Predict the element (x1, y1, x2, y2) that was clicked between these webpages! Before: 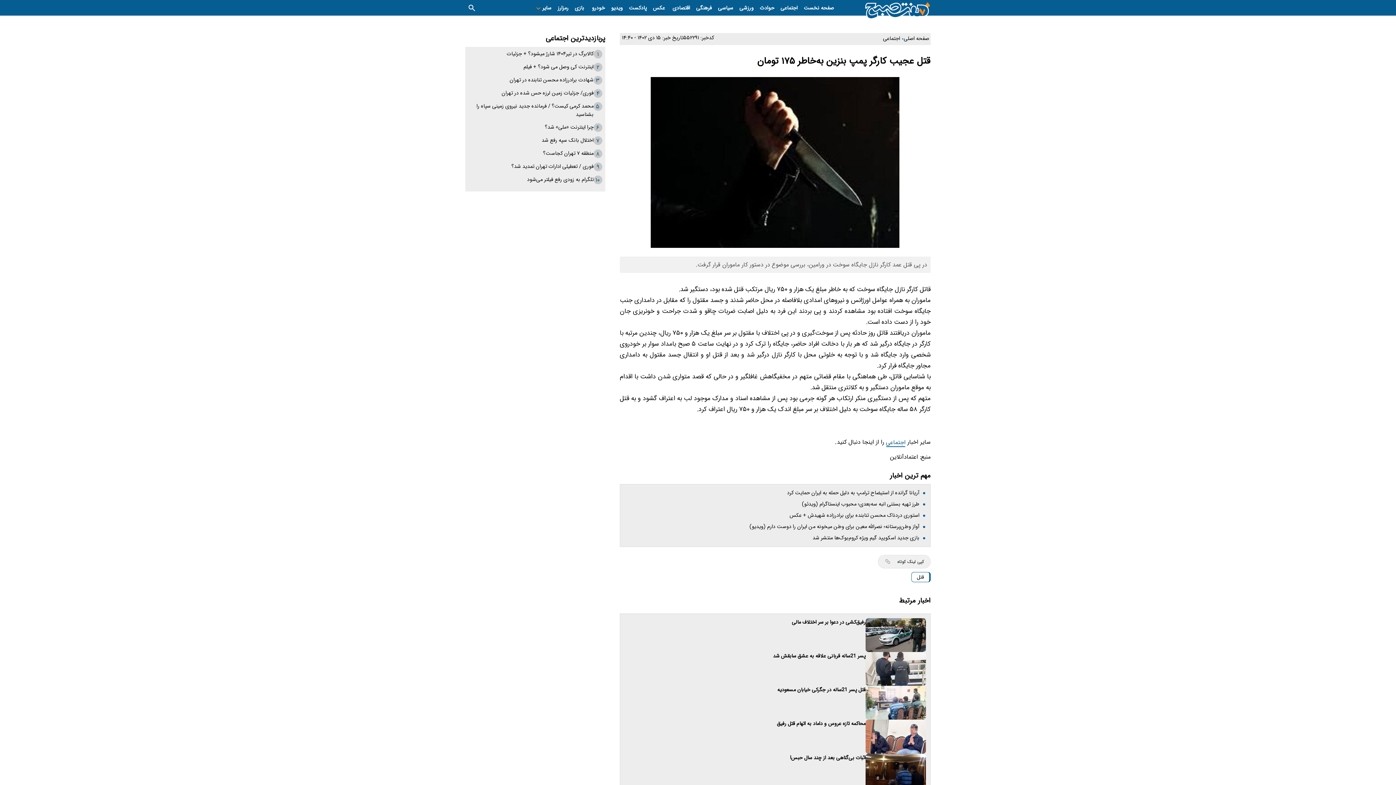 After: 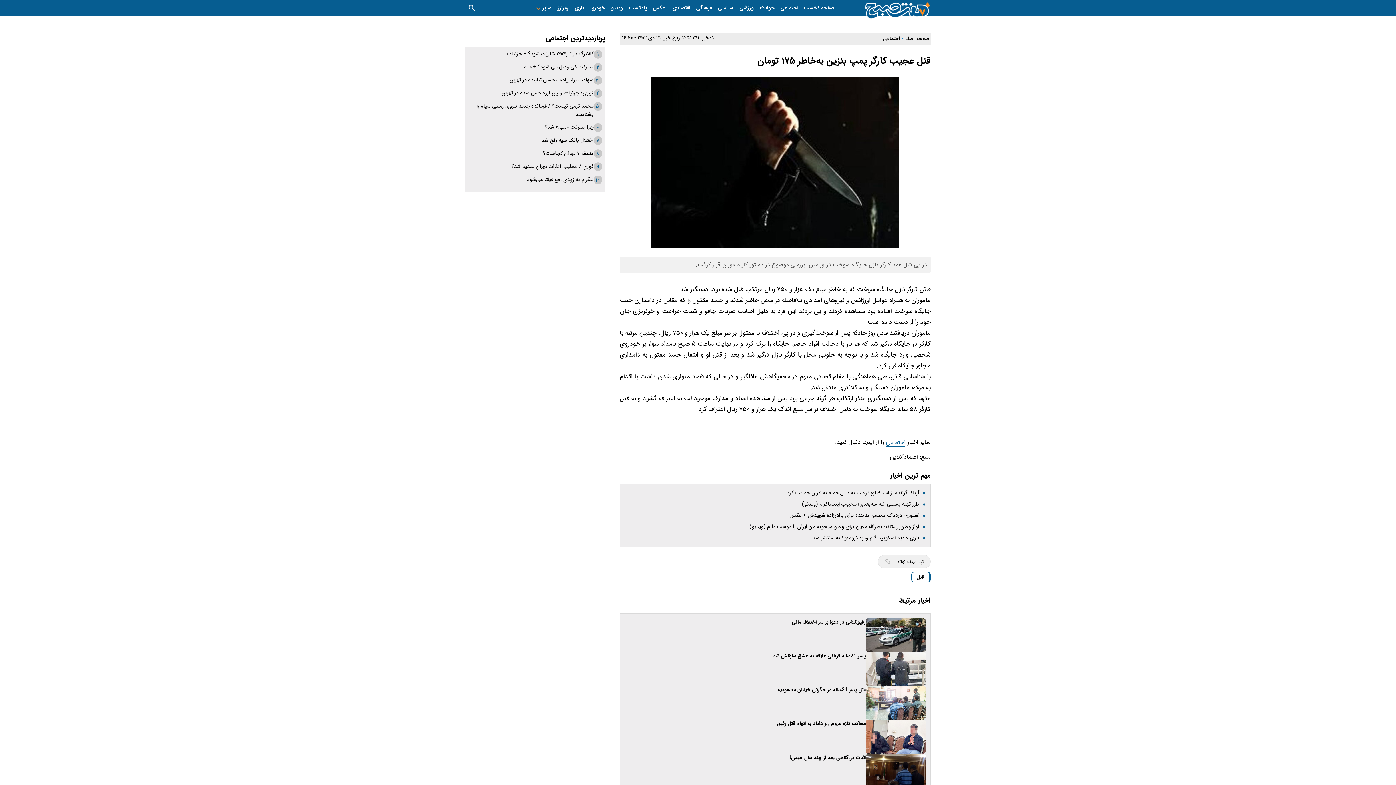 Action: bbox: (511, 162, 593, 171) label: فوری / تعطیلی ادارات تهران تمدید شد؟